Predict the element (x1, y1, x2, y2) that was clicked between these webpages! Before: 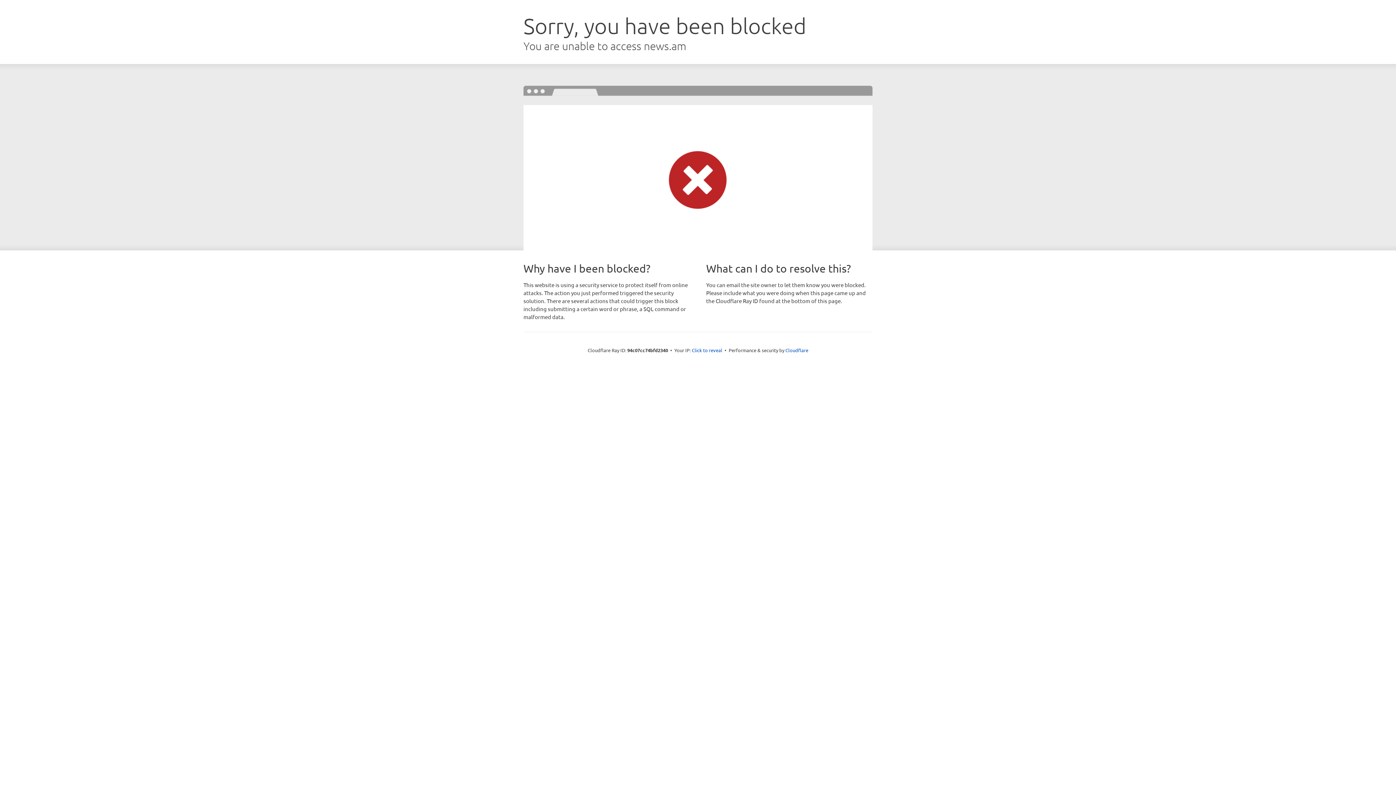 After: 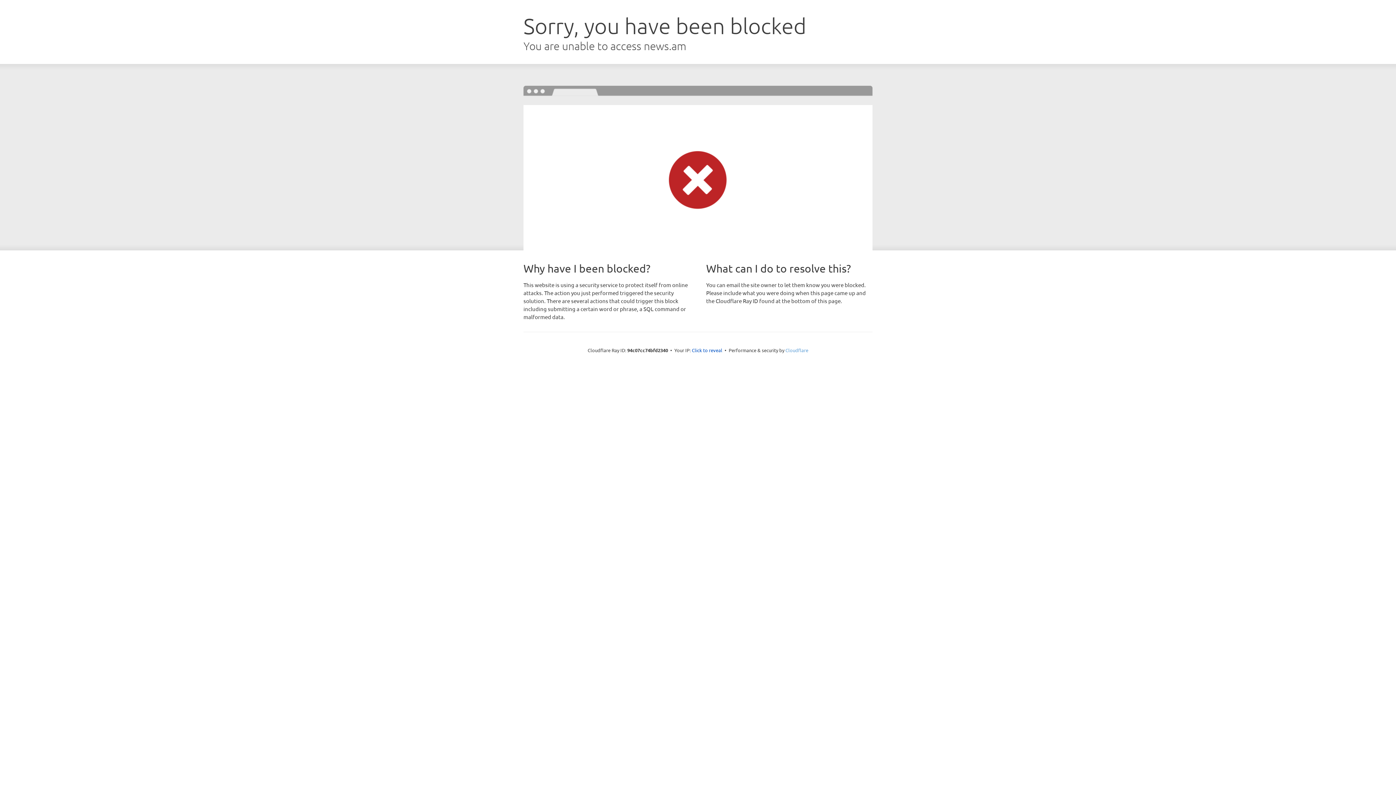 Action: bbox: (785, 347, 808, 353) label: Cloudflare